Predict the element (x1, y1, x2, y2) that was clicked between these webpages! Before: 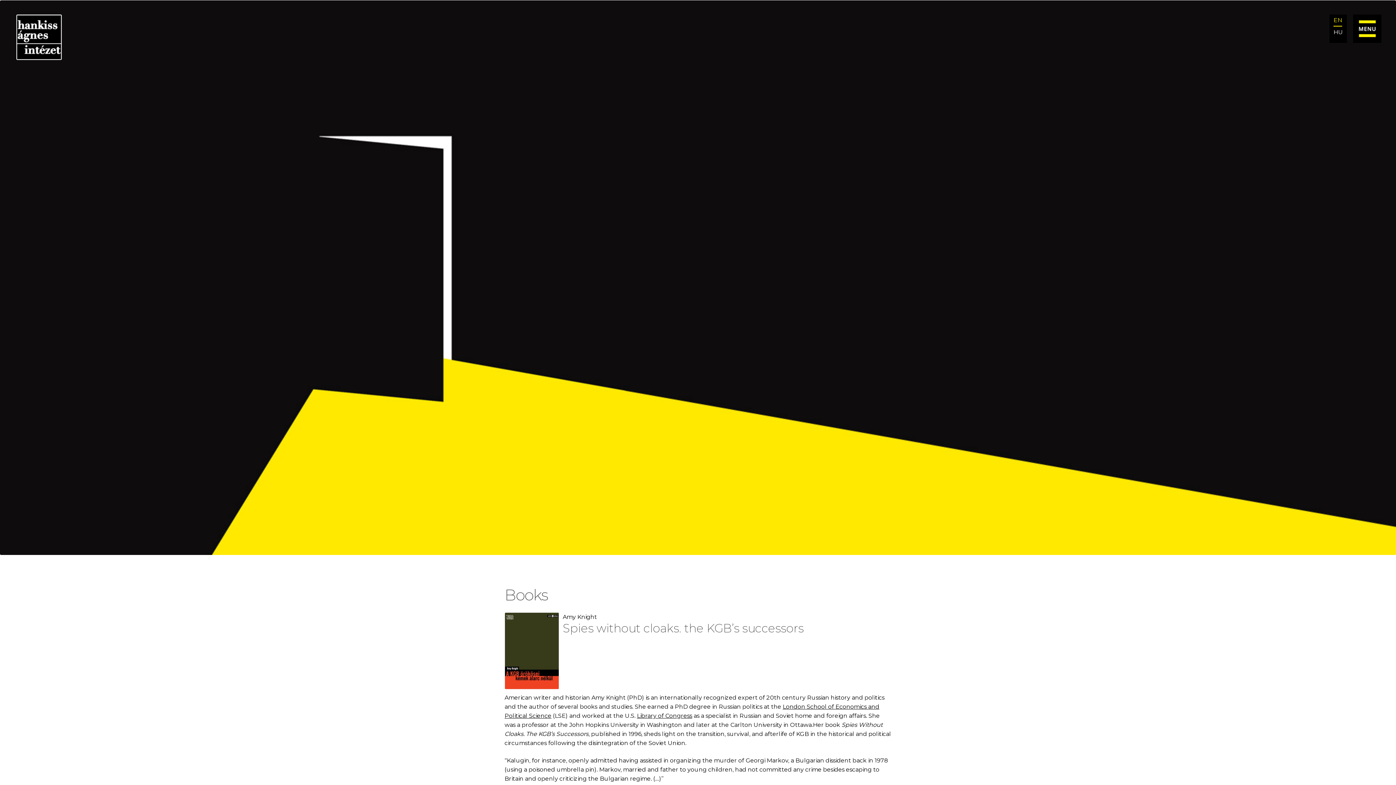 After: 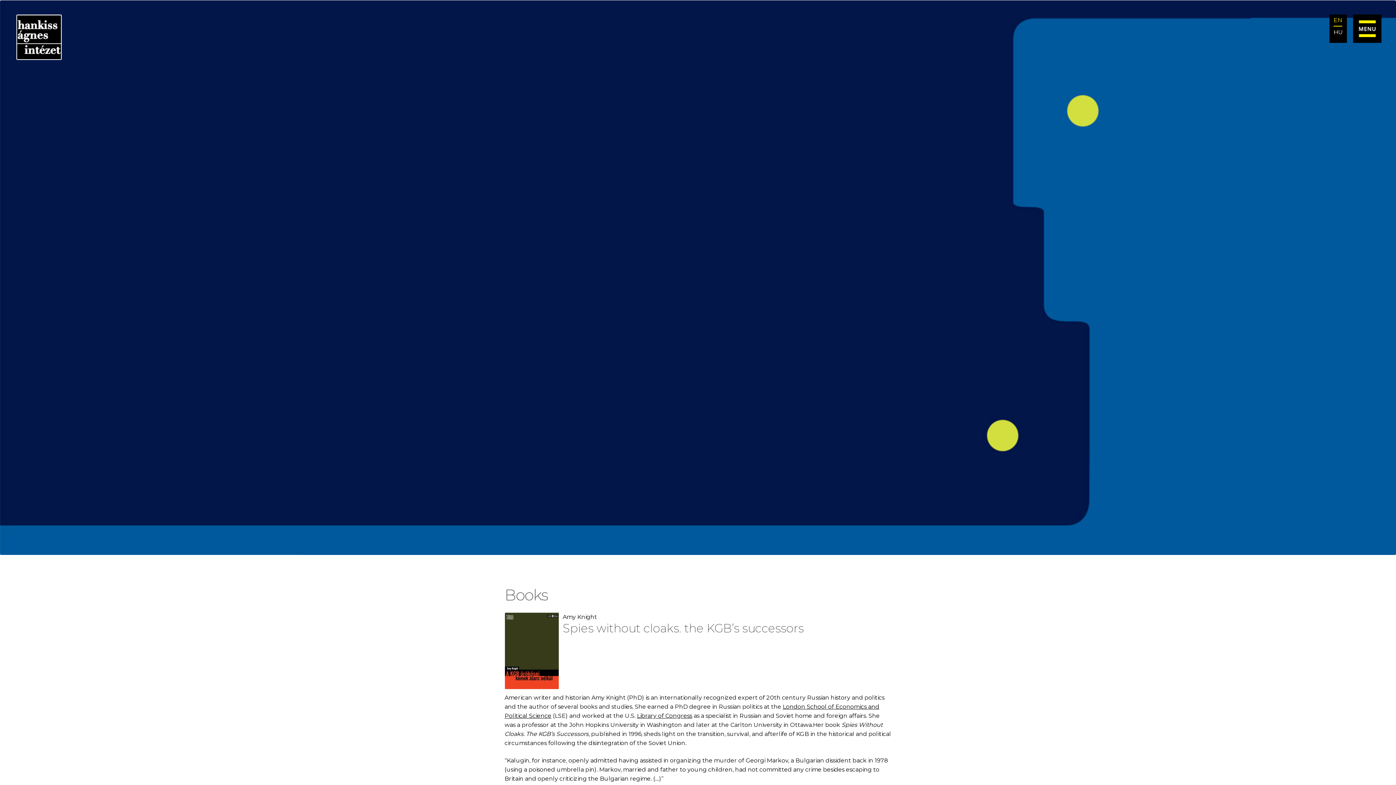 Action: label: EN bbox: (1330, 14, 1346, 26)